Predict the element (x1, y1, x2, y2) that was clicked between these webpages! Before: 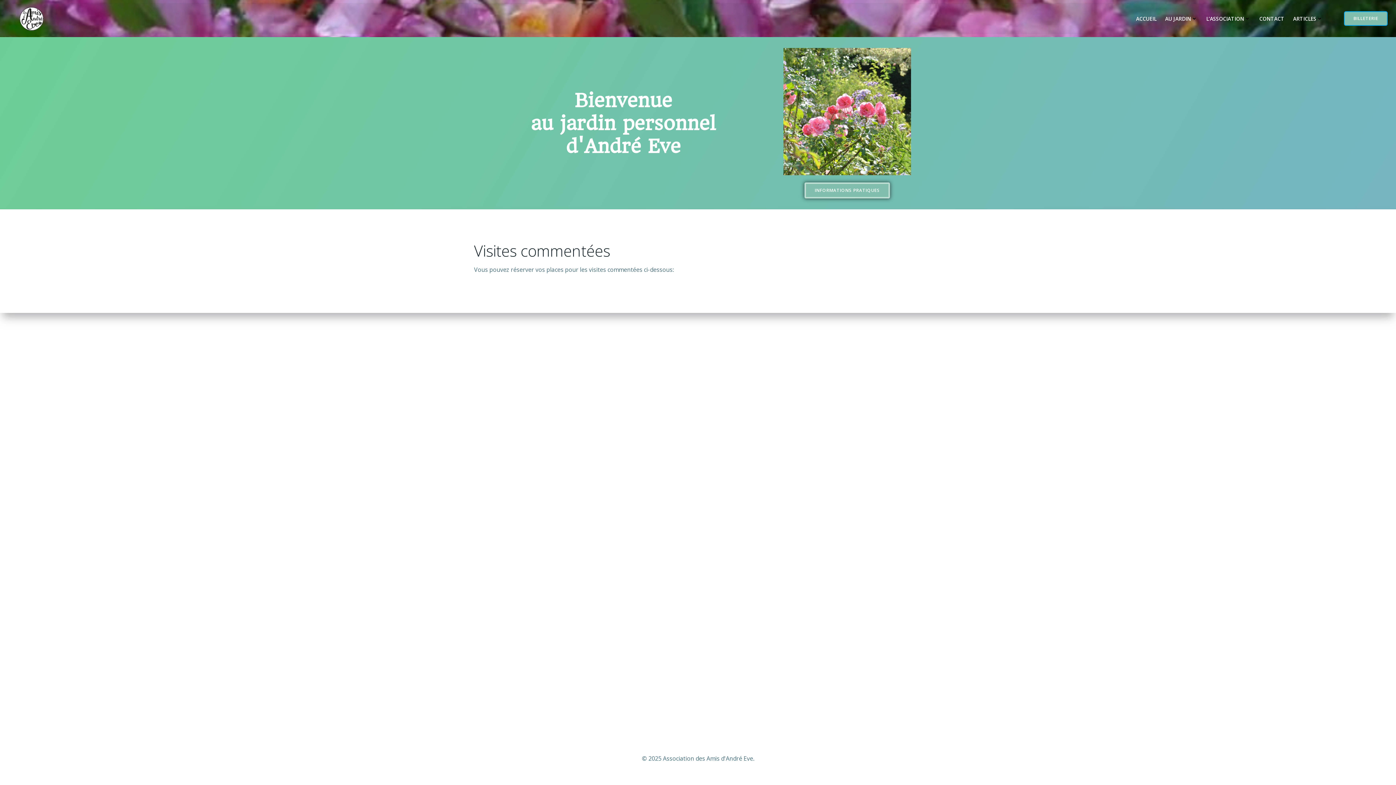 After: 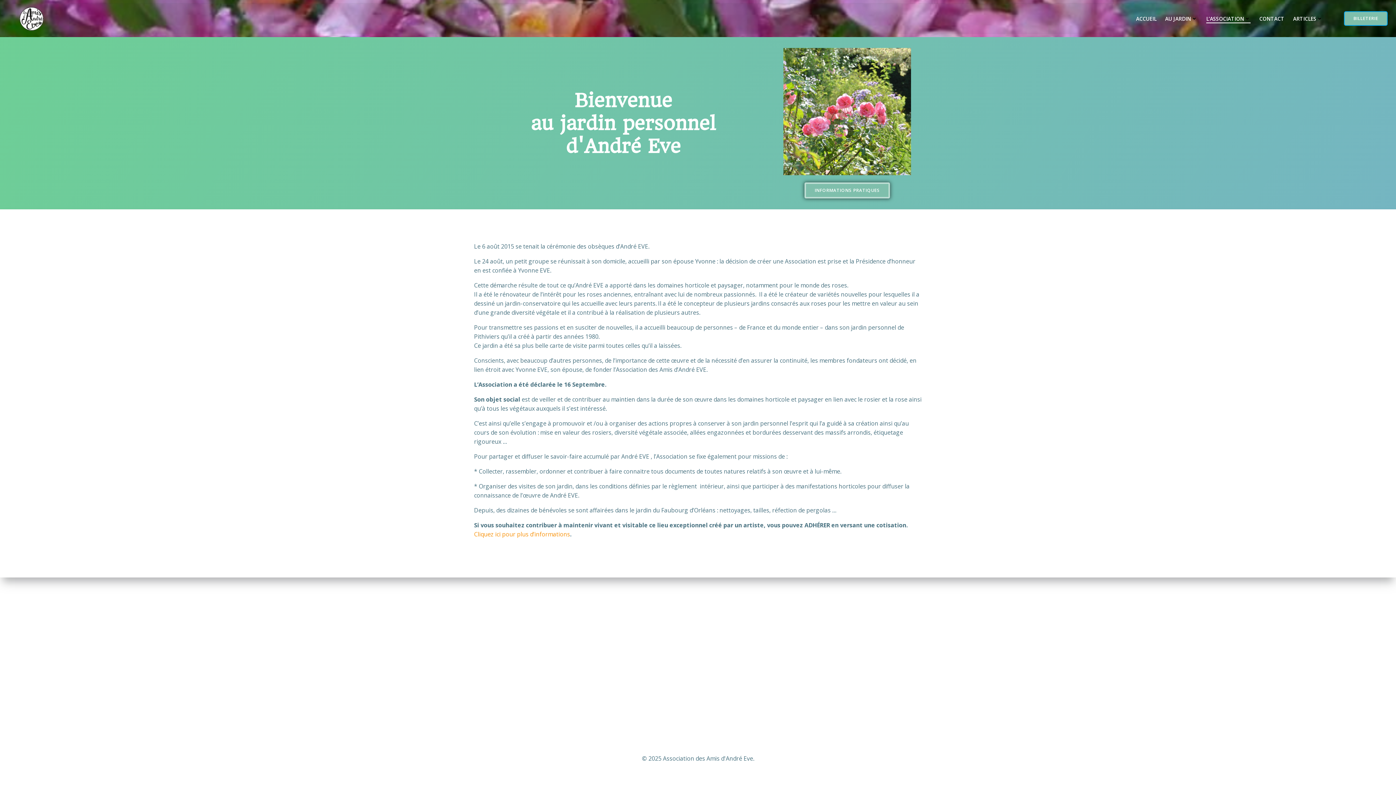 Action: label: L’ASSOCIATION bbox: (1206, 14, 1250, 22)